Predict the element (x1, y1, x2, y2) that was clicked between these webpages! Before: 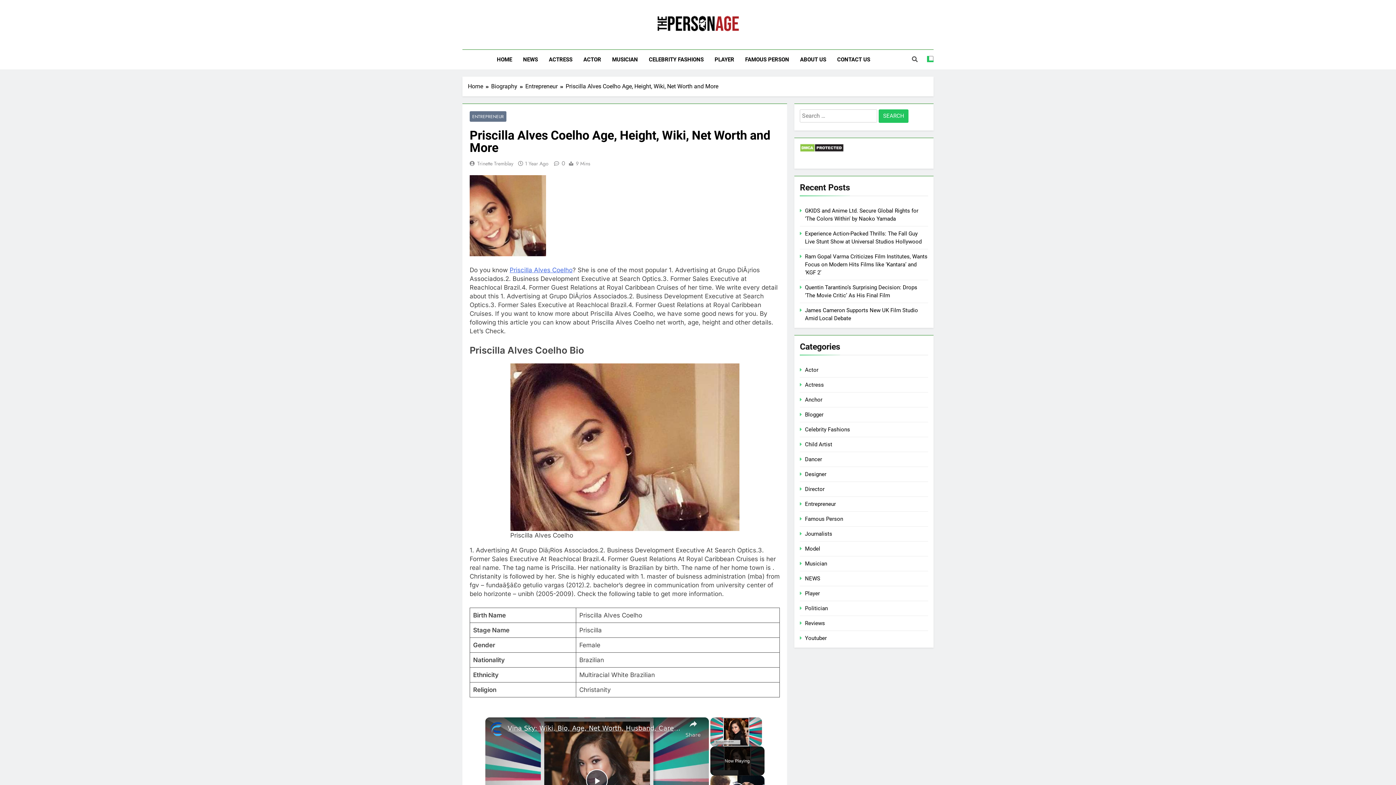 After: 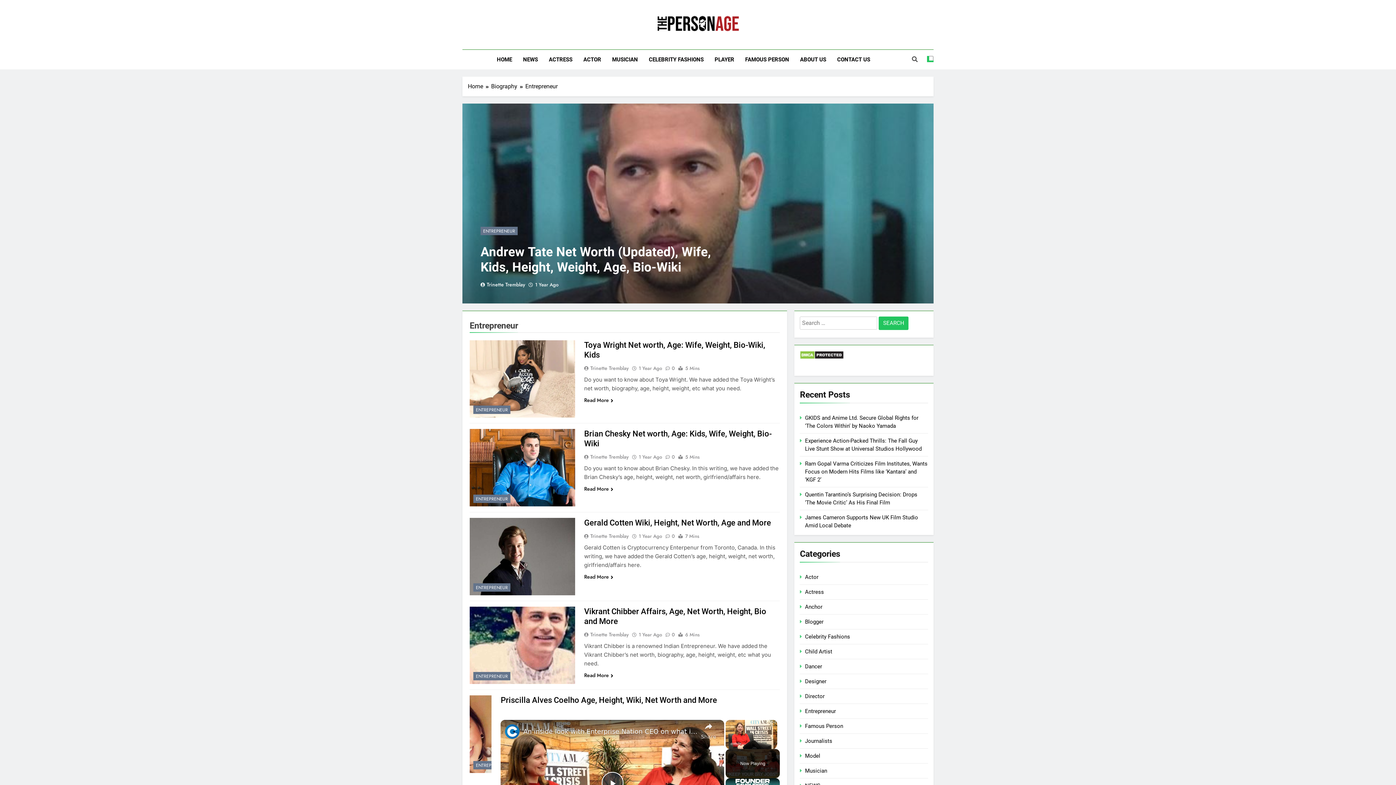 Action: bbox: (525, 82, 565, 90) label: Entrepreneur